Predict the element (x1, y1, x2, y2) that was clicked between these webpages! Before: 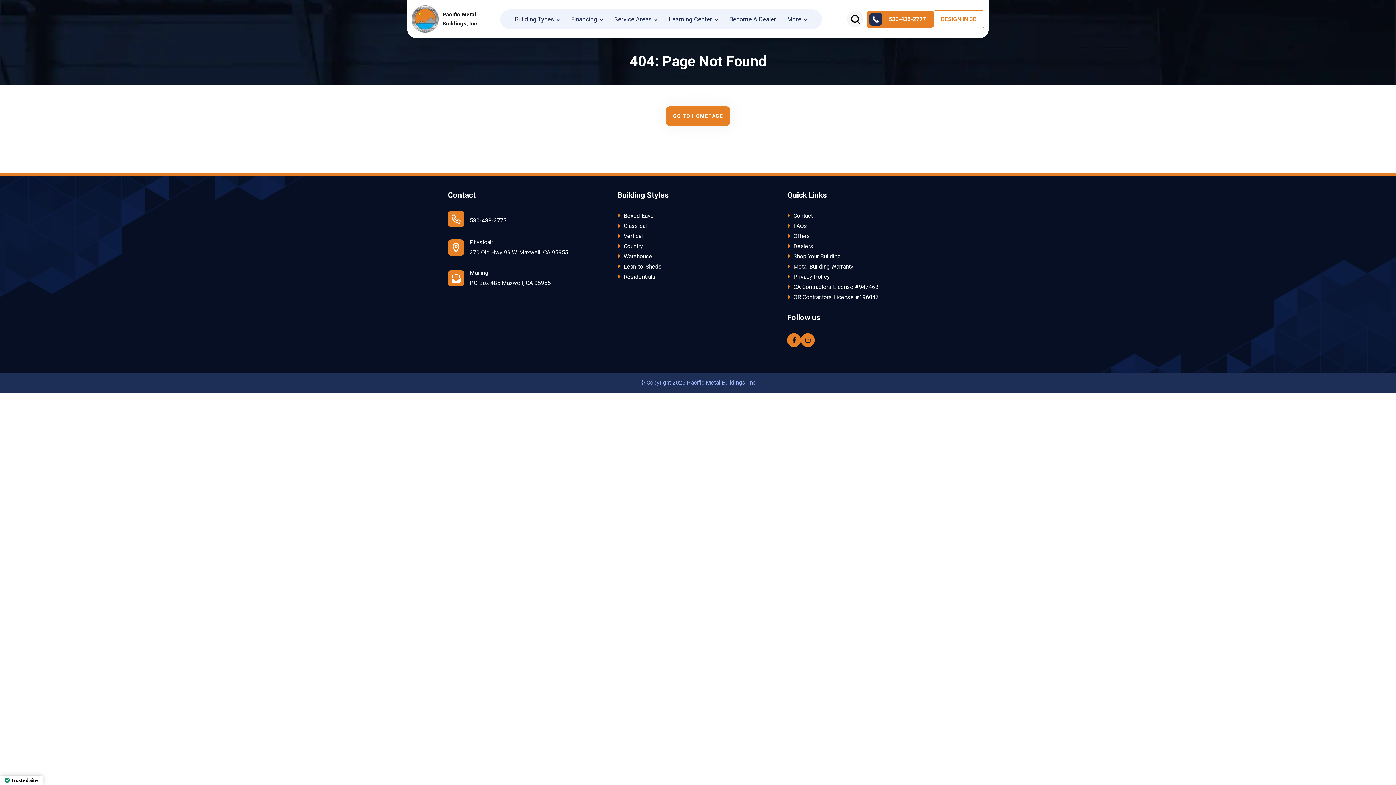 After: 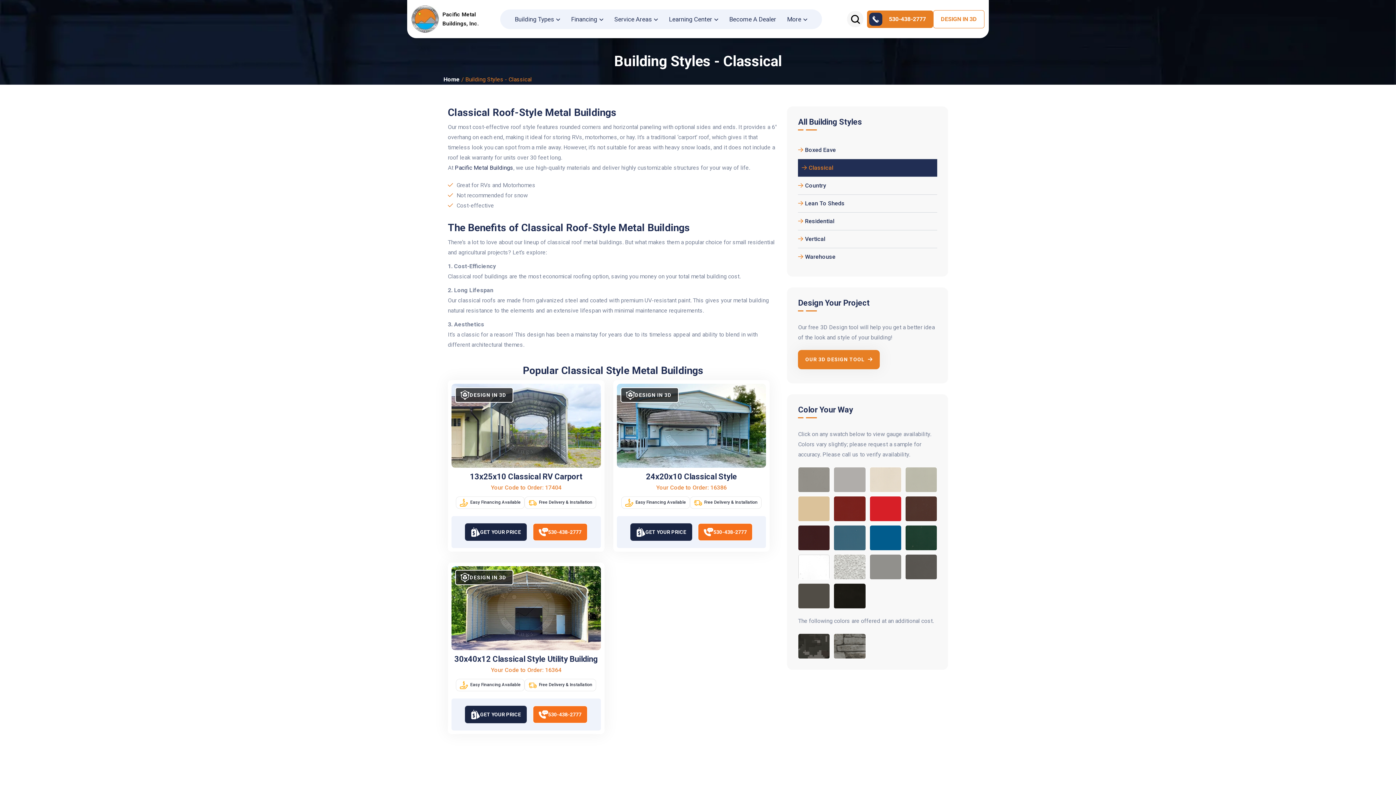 Action: bbox: (617, 221, 647, 231) label:  Classical